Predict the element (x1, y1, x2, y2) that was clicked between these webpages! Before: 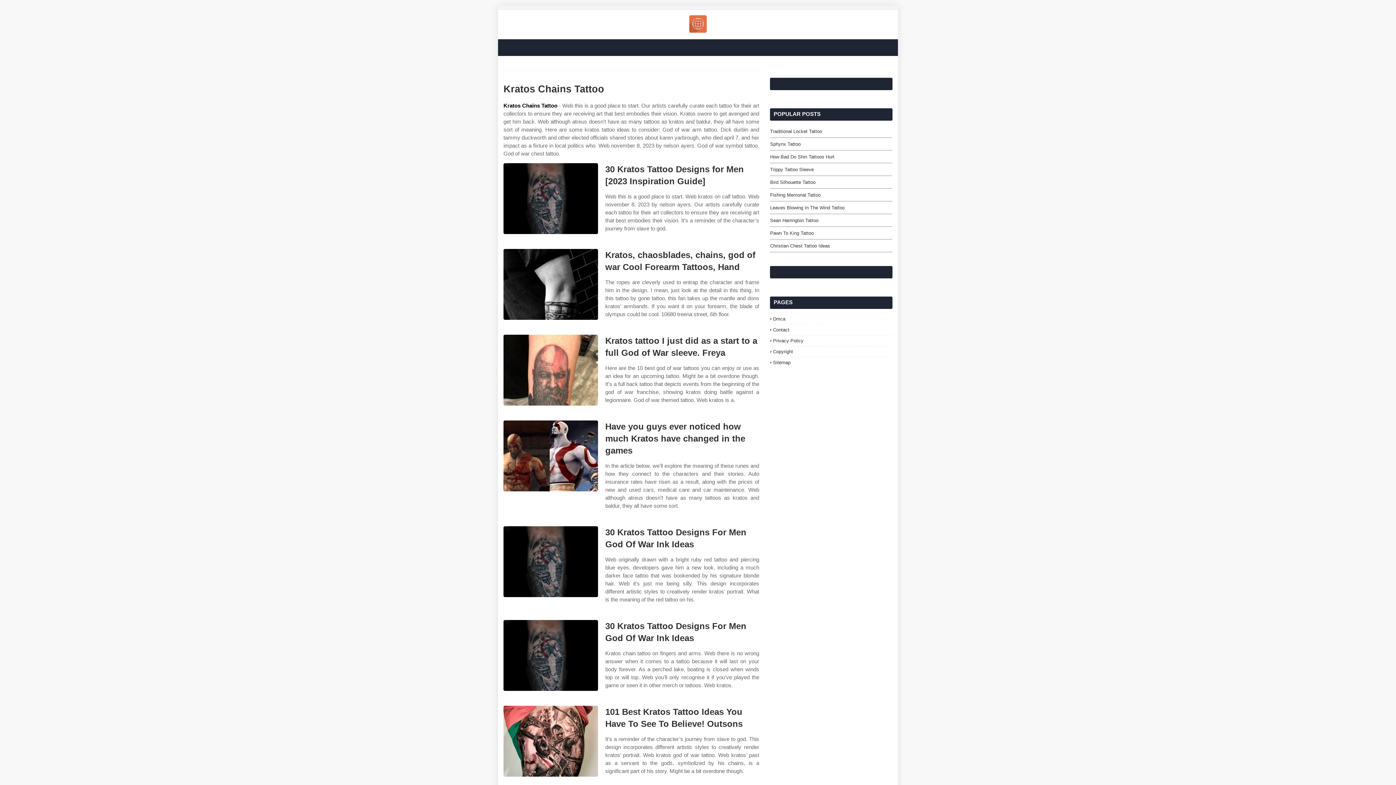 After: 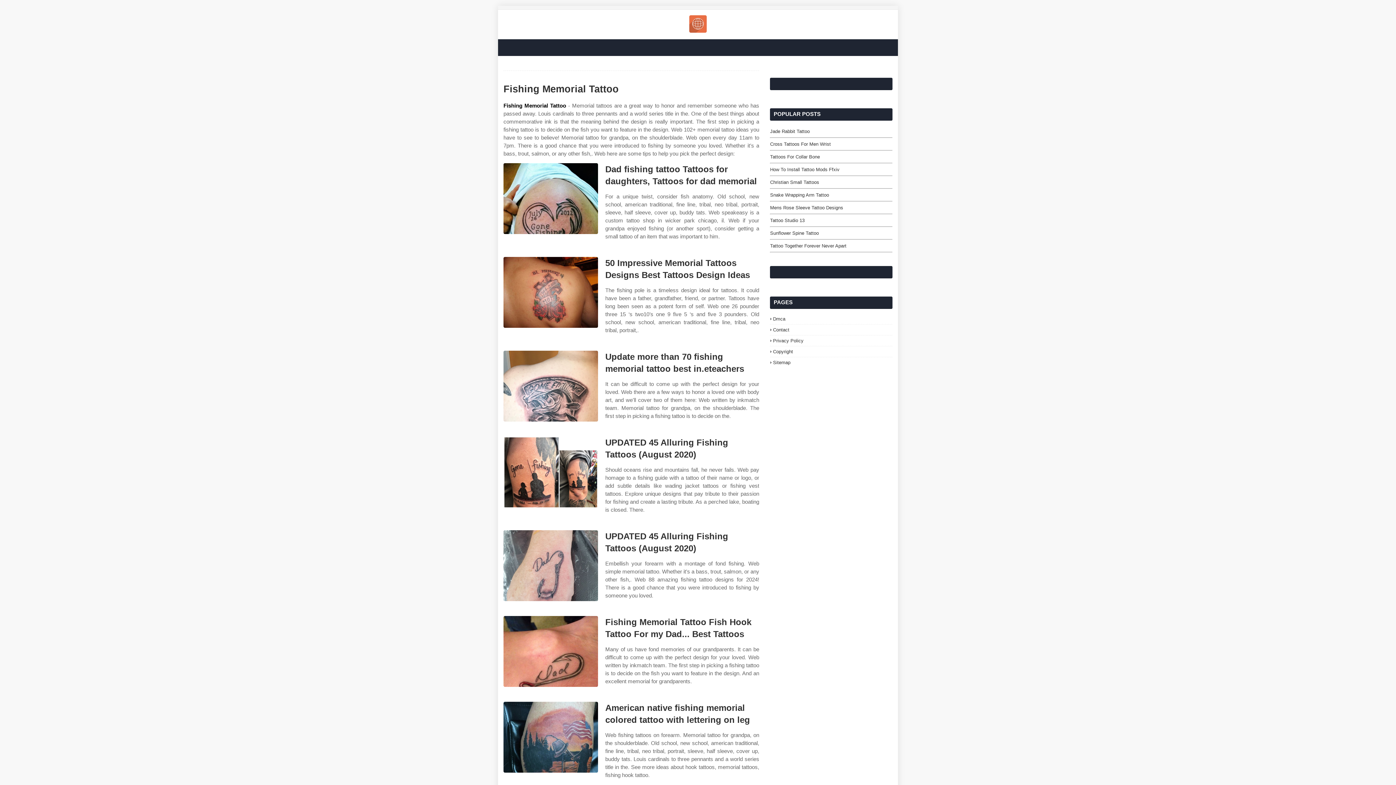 Action: bbox: (770, 191, 892, 198) label: Fishing Memorial Tattoo